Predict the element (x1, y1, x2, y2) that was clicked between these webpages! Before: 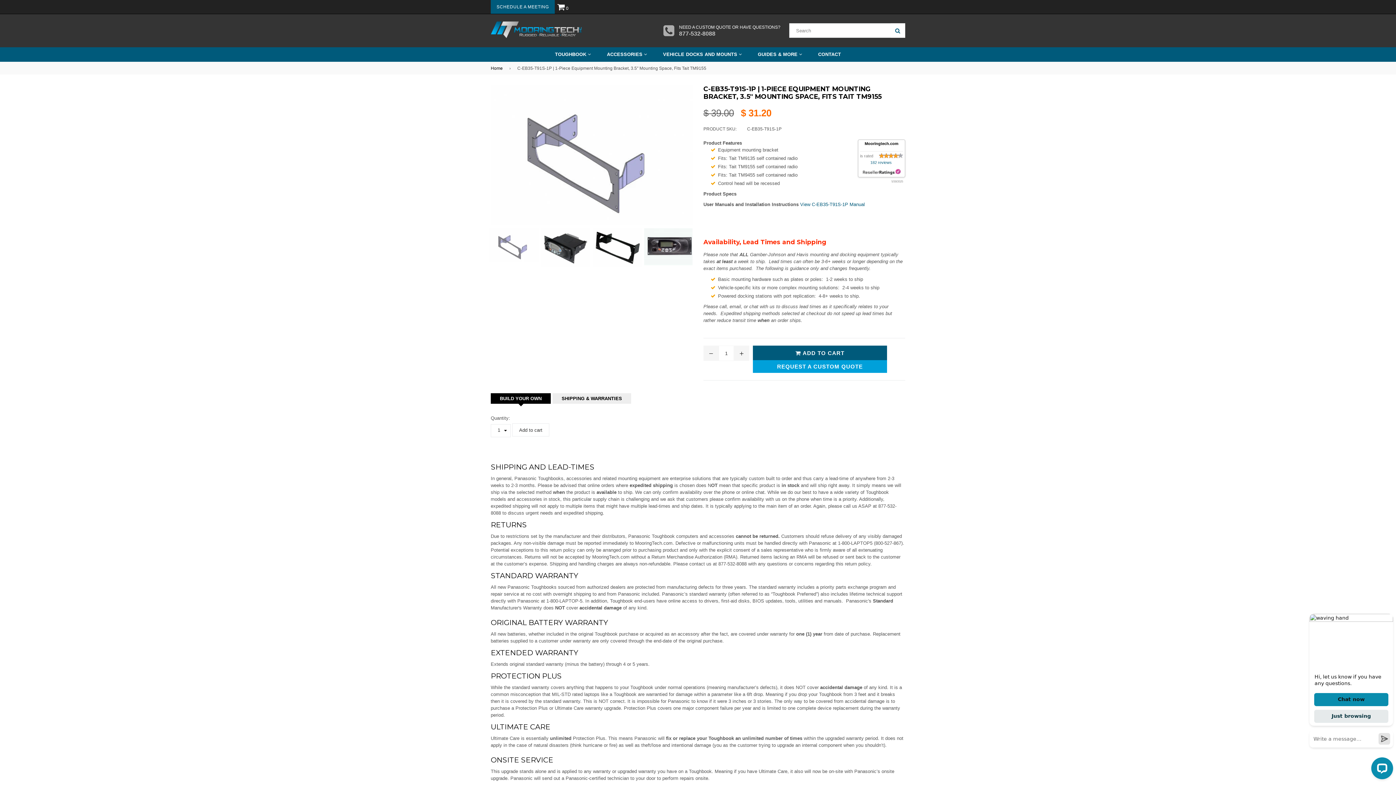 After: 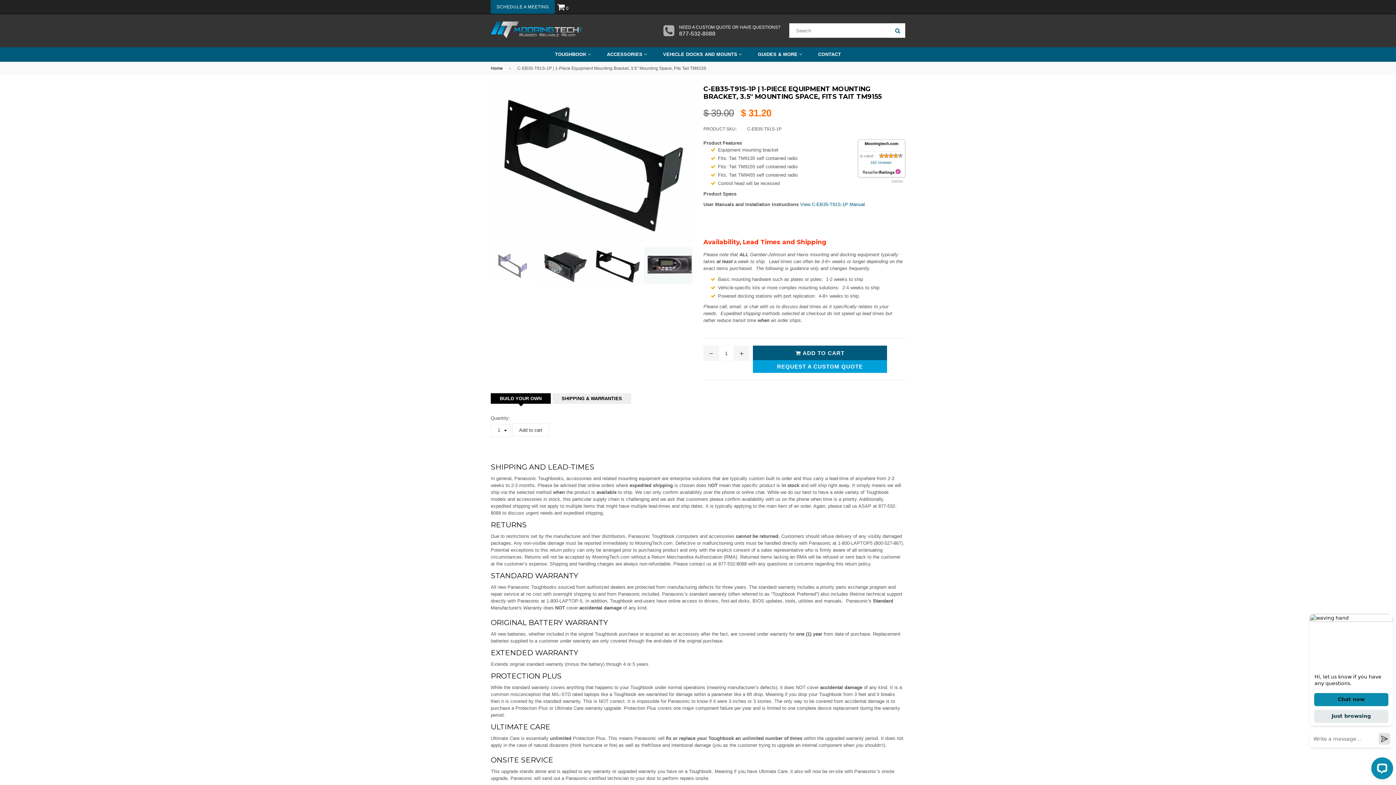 Action: bbox: (592, 228, 642, 266)